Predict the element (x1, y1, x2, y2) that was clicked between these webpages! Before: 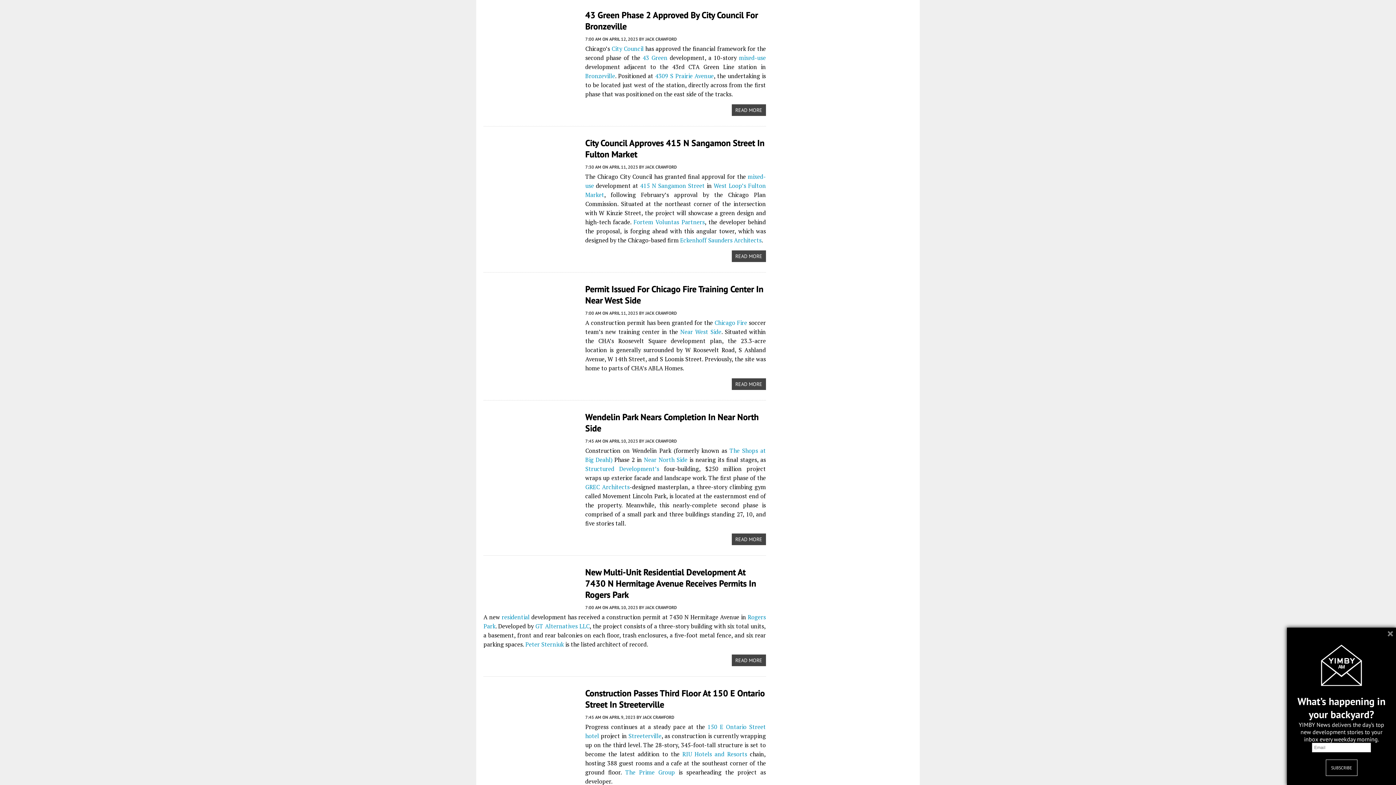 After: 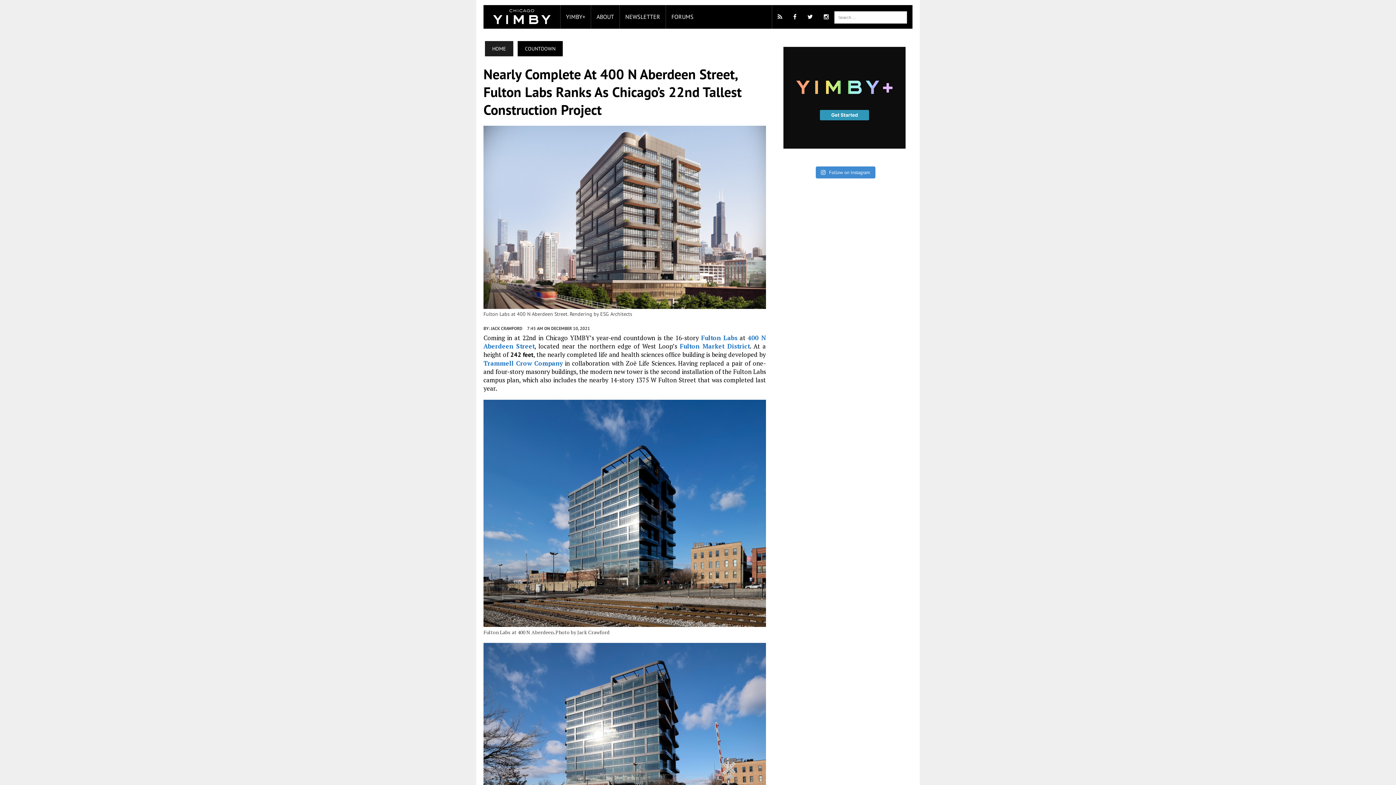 Action: bbox: (483, 722, 578, 729)